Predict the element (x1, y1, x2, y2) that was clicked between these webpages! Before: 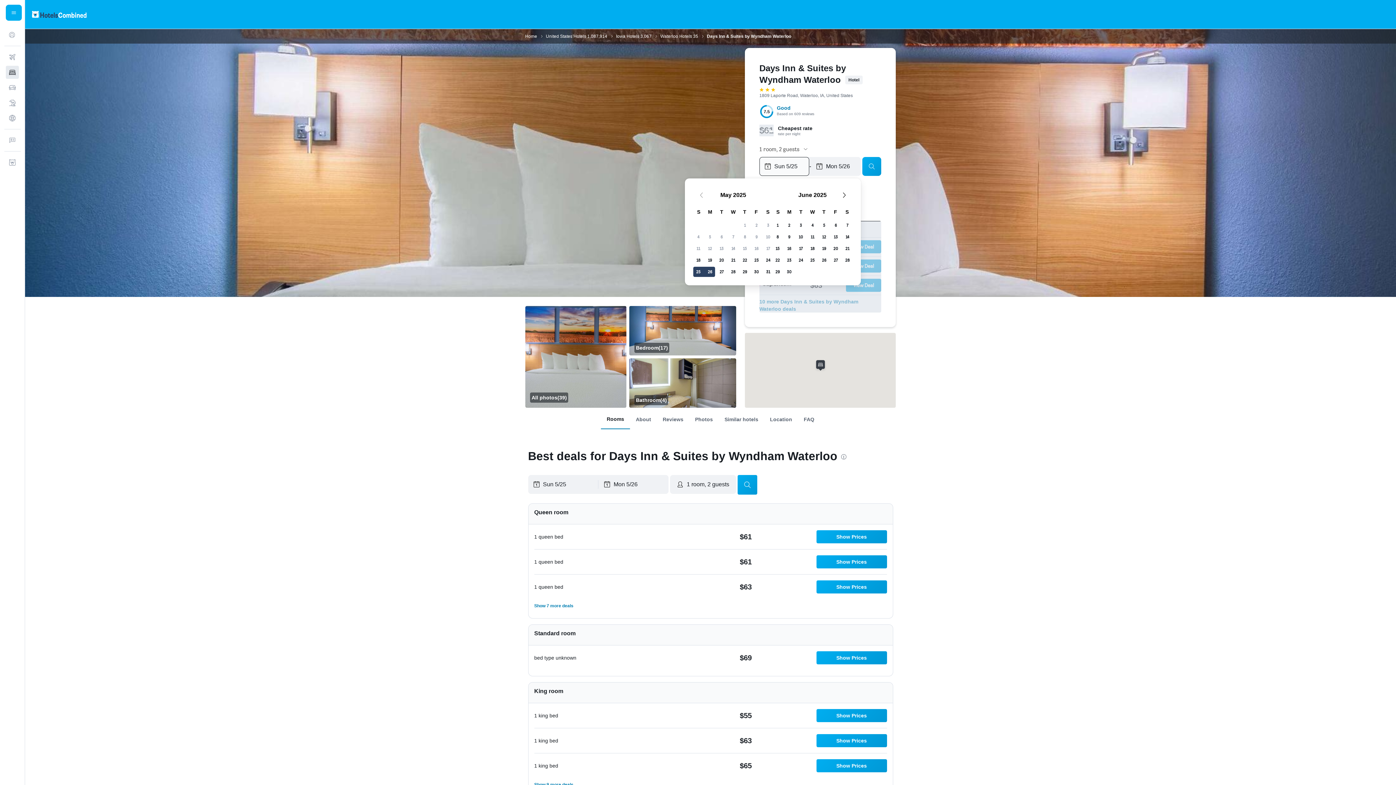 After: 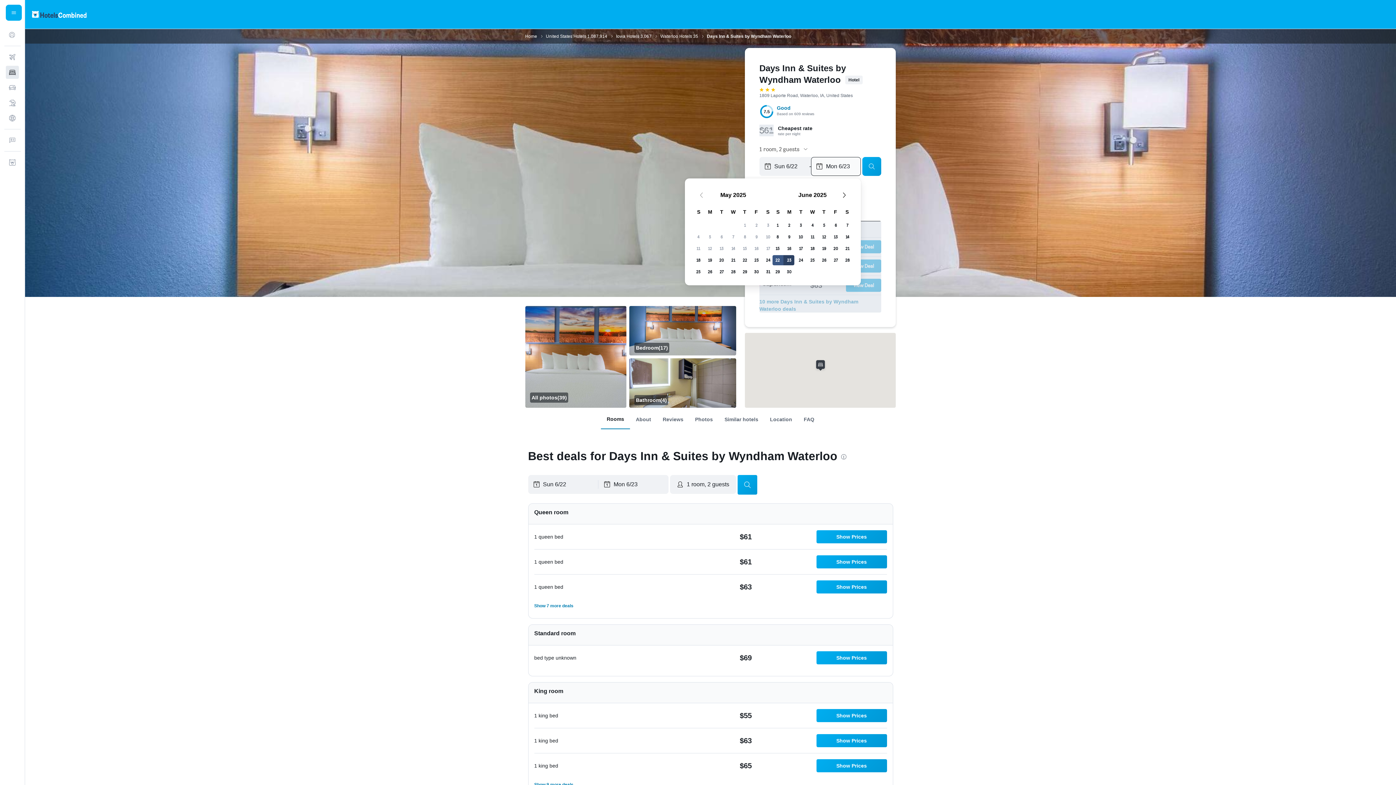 Action: bbox: (772, 254, 783, 266) label: June 22, 2025